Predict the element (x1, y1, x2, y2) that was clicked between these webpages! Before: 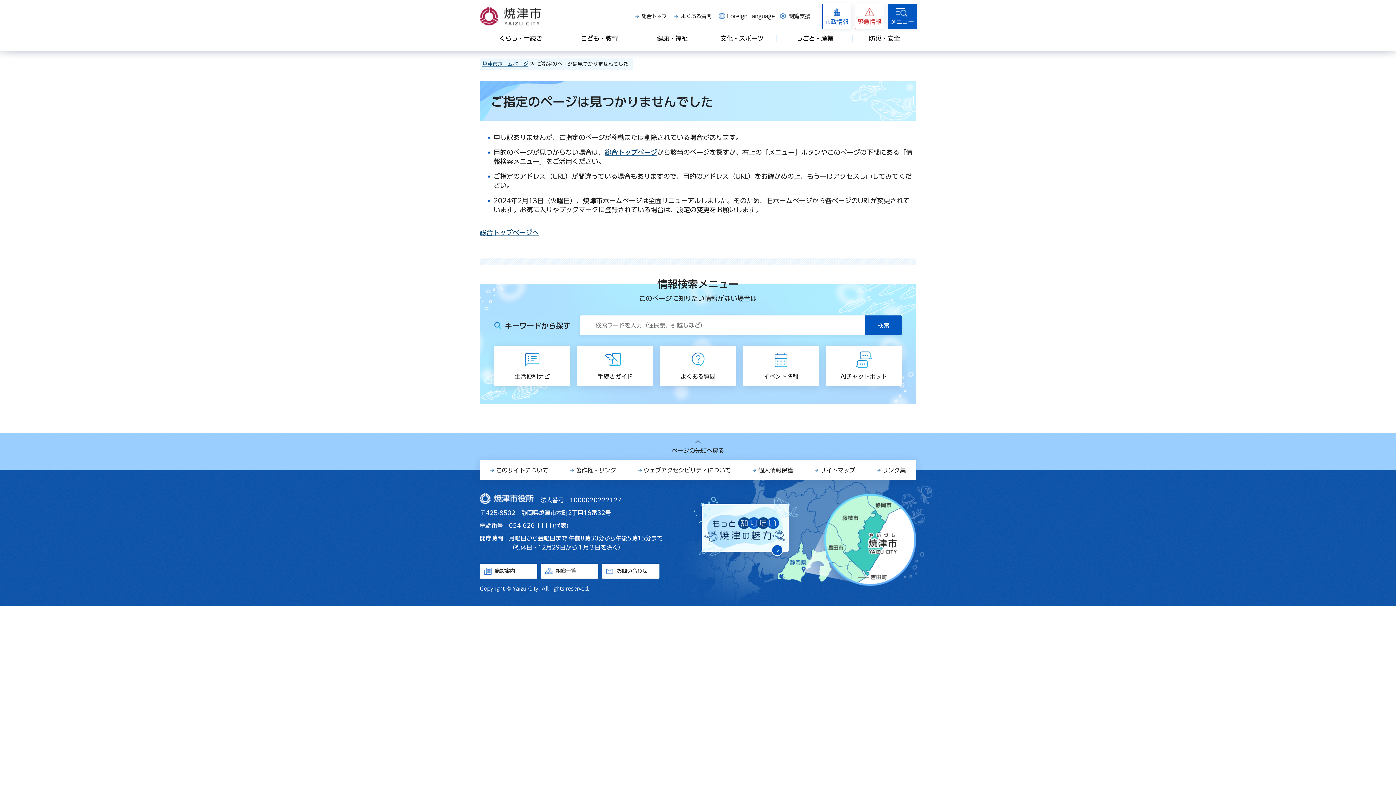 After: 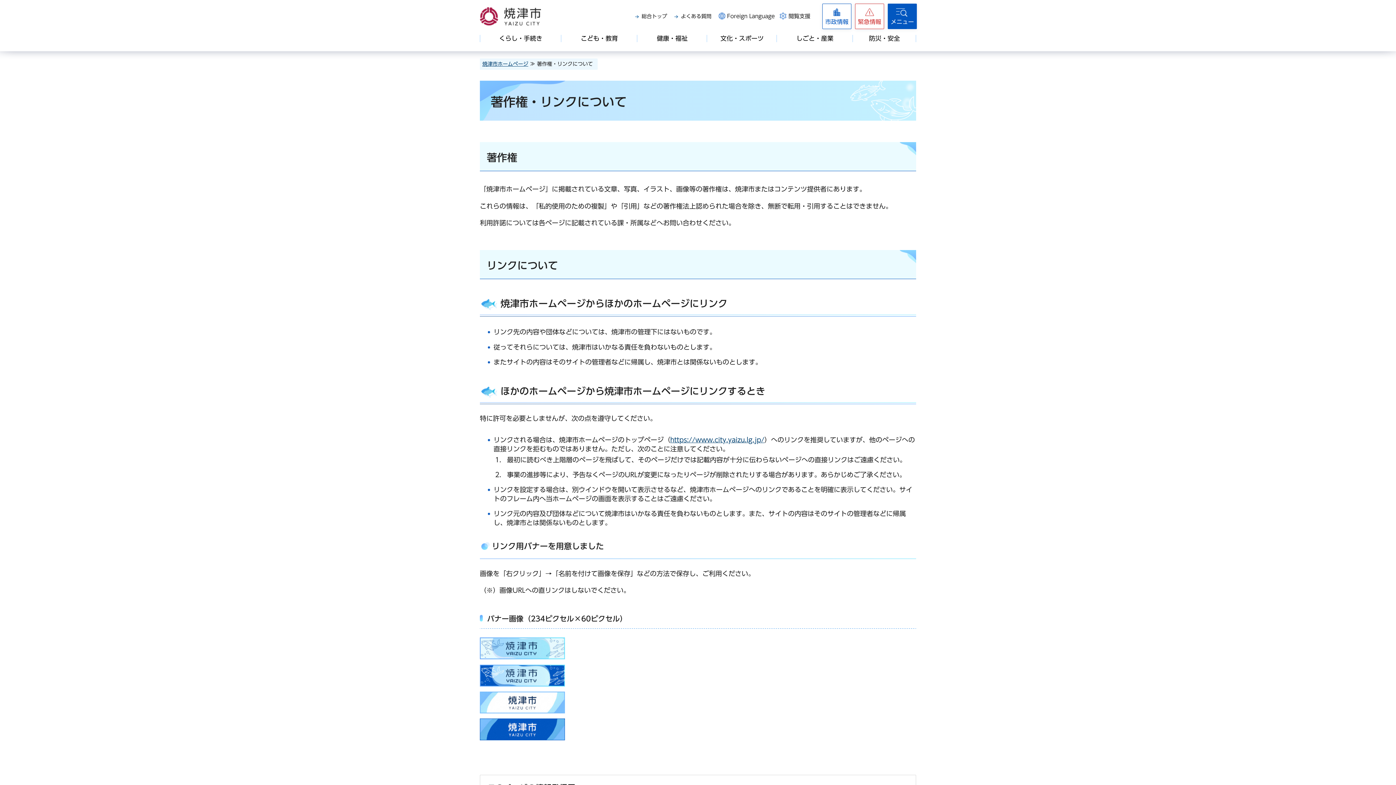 Action: bbox: (570, 466, 616, 474) label: 著作権・リンク